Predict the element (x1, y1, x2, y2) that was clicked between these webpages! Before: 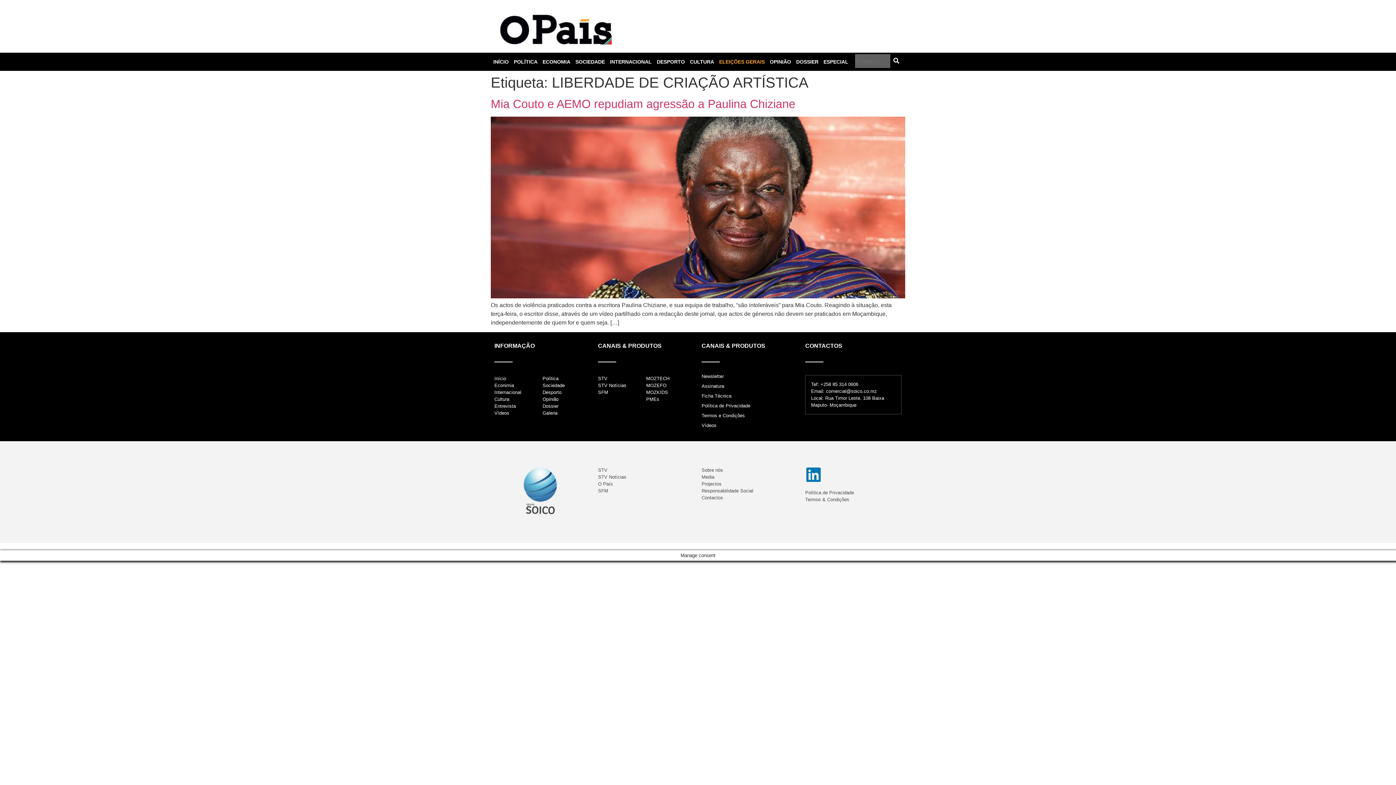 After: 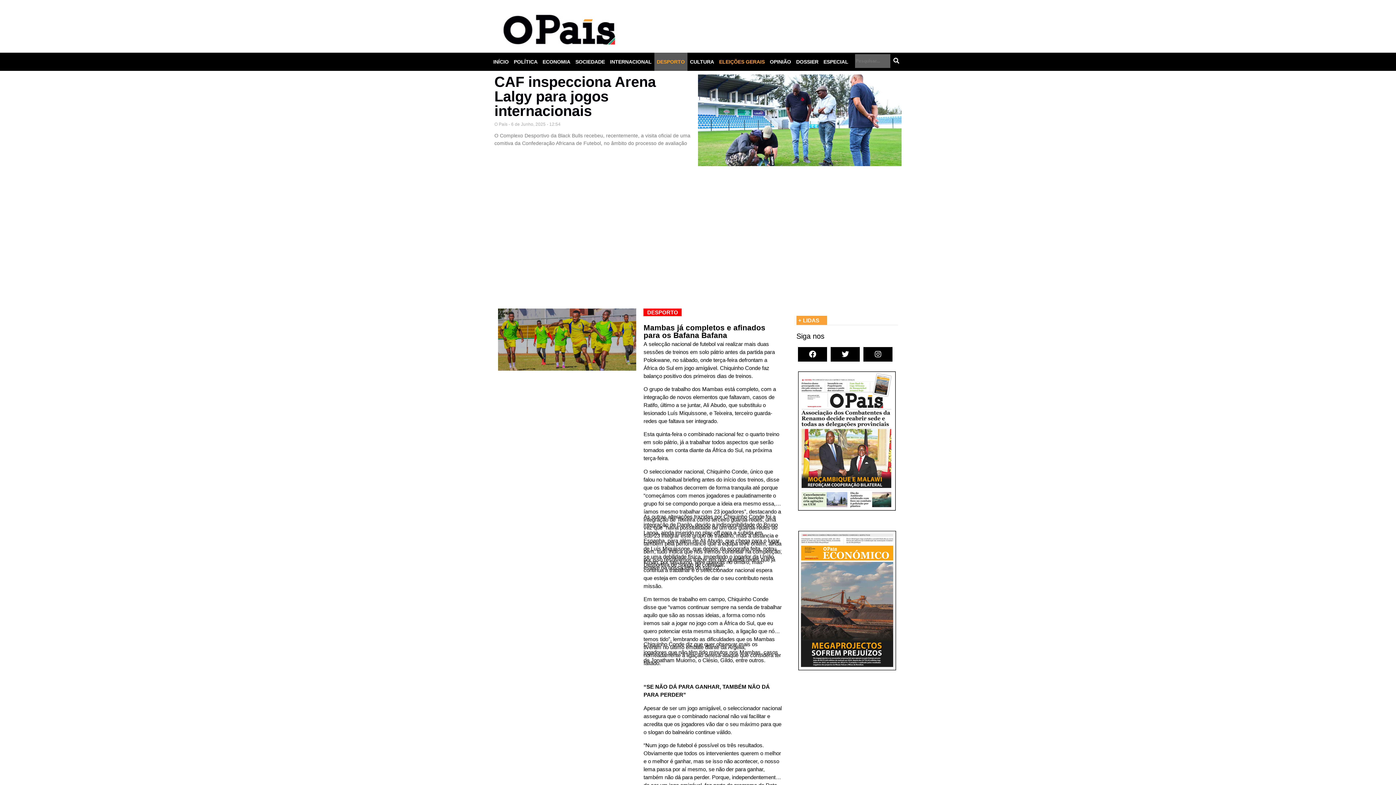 Action: bbox: (654, 52, 687, 70) label: DESPORTO